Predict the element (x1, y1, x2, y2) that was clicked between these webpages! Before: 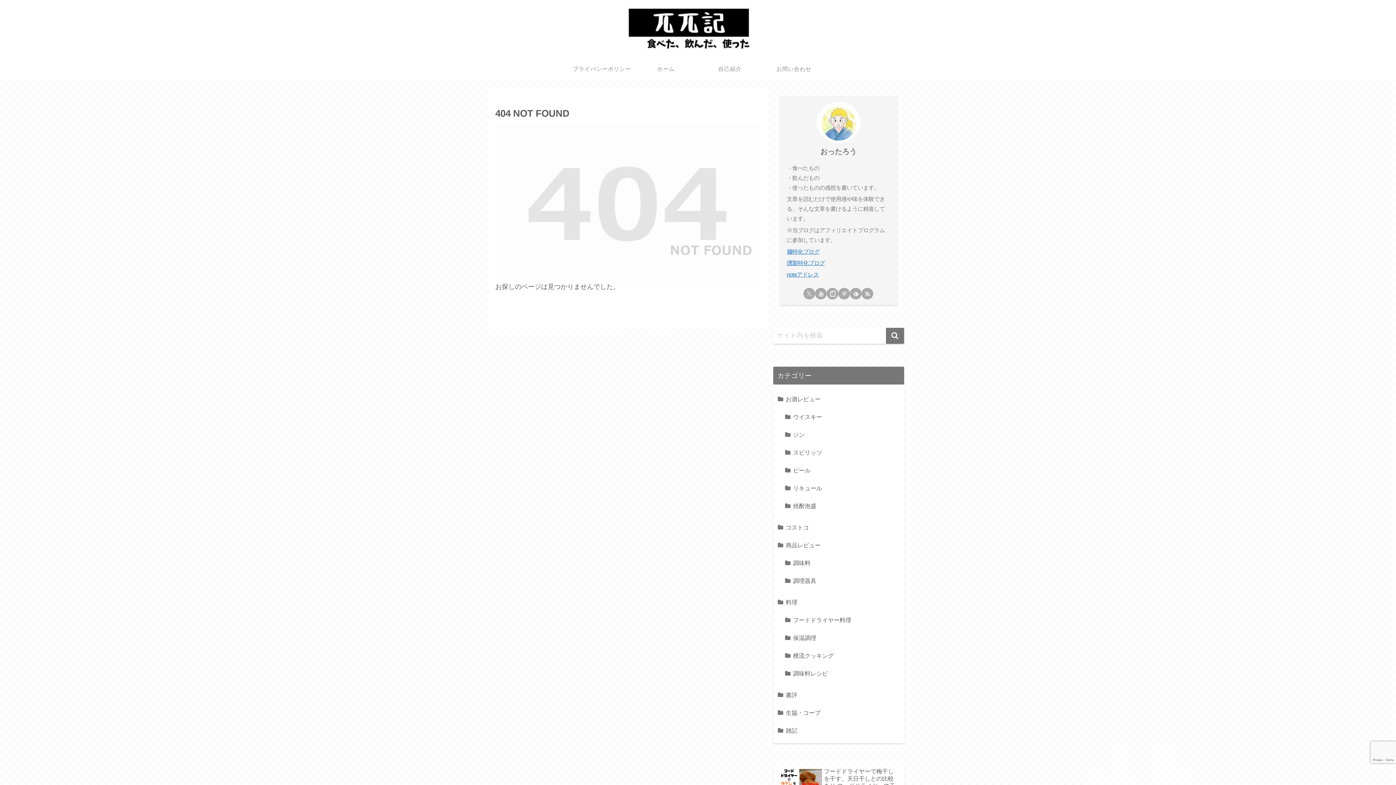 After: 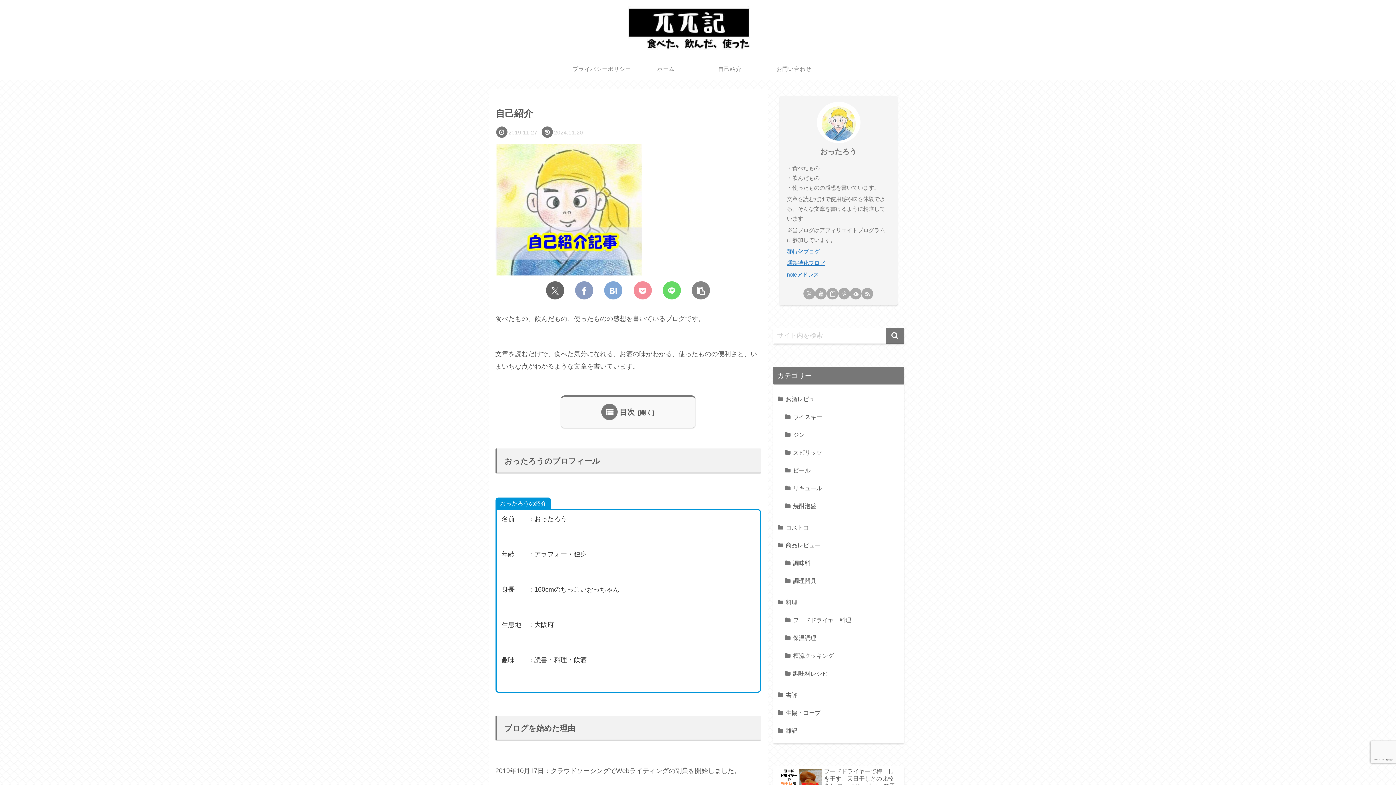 Action: bbox: (698, 58, 762, 79) label: 自己紹介